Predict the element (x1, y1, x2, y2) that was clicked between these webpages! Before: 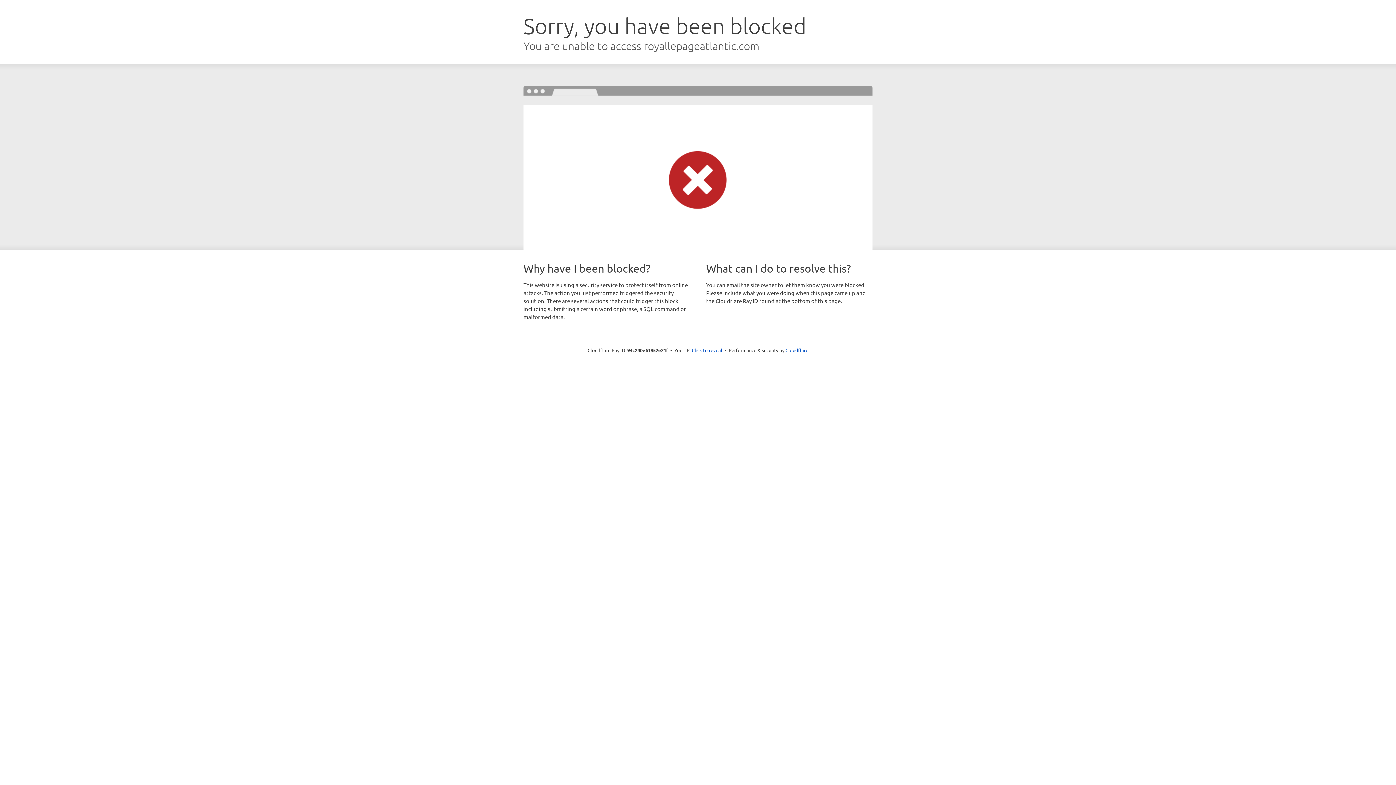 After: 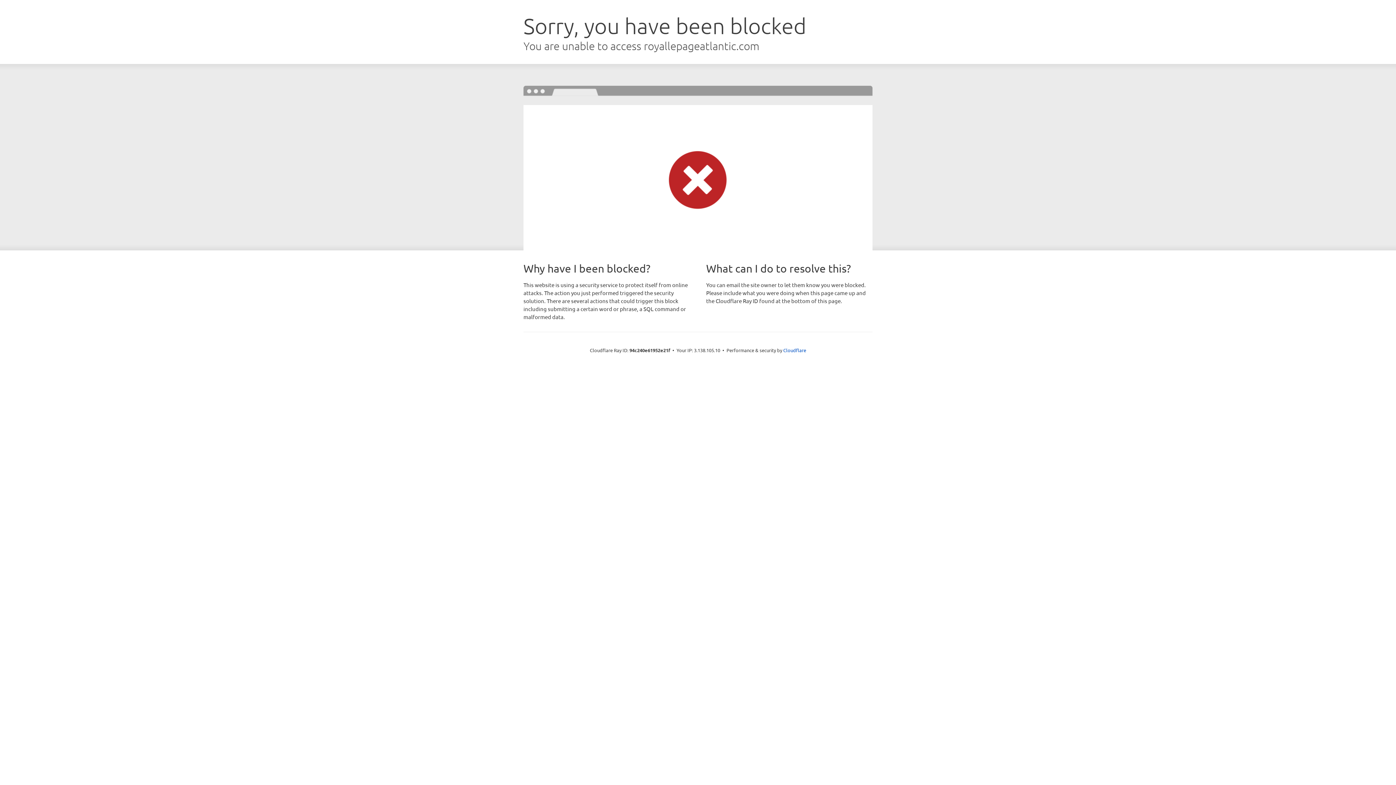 Action: bbox: (692, 346, 722, 353) label: Click to reveal